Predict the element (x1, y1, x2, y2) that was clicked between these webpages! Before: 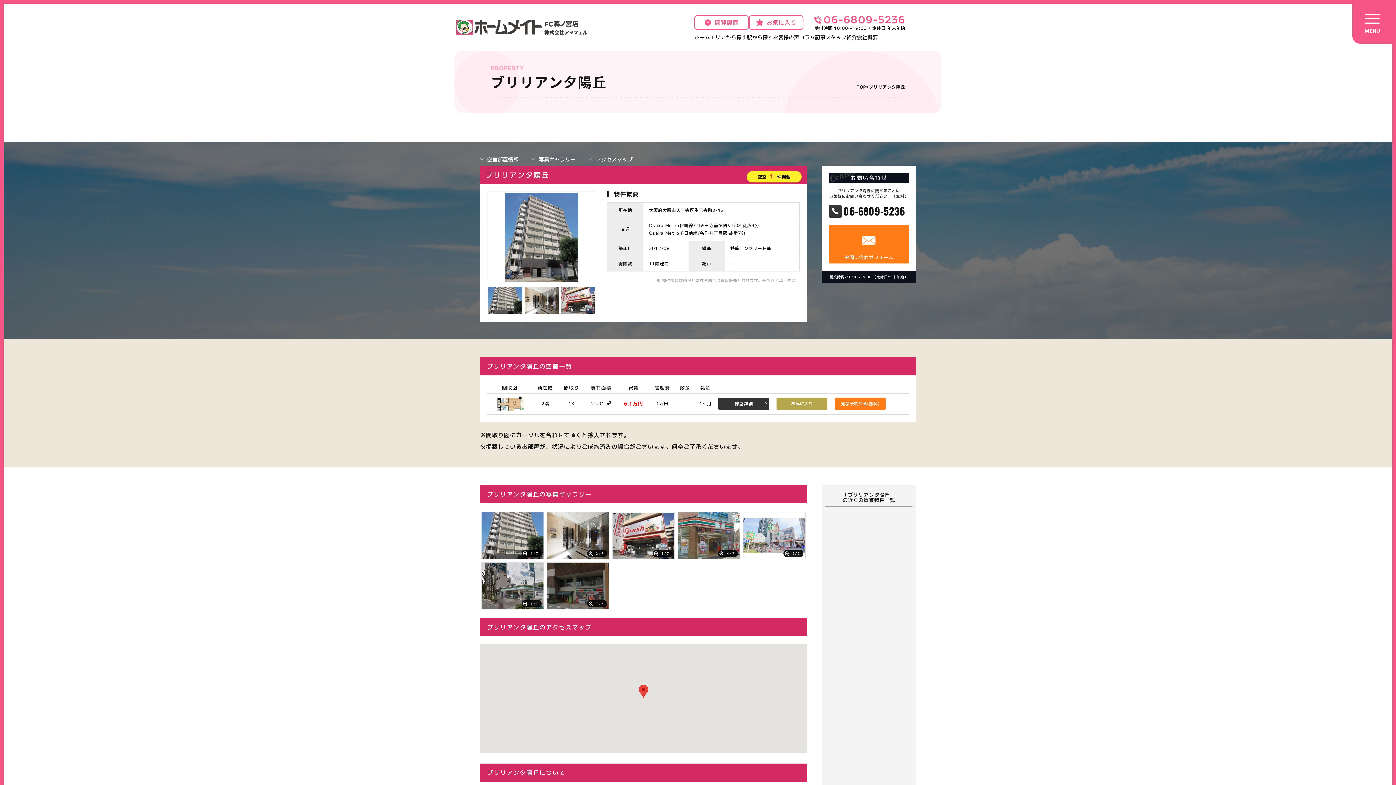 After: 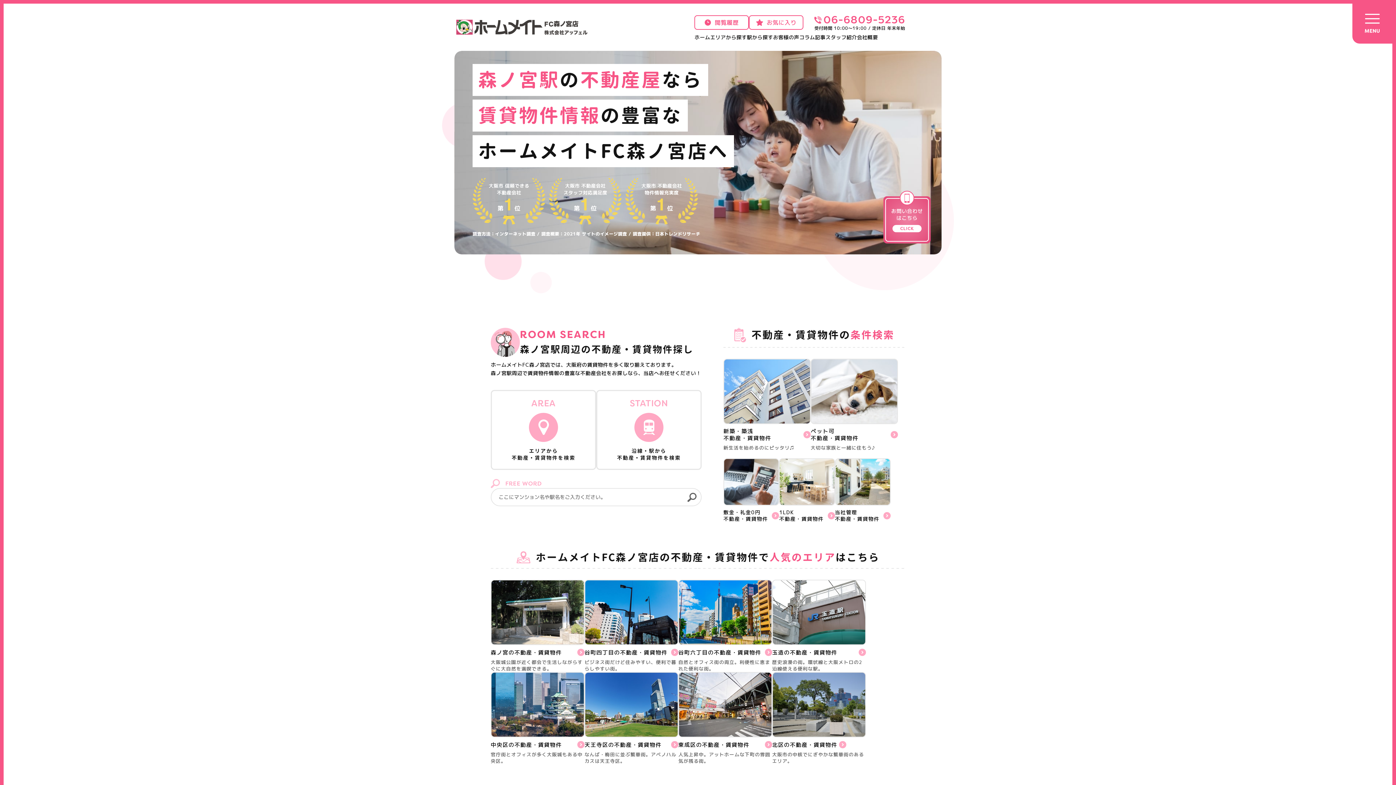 Action: bbox: (454, 17, 589, 25)